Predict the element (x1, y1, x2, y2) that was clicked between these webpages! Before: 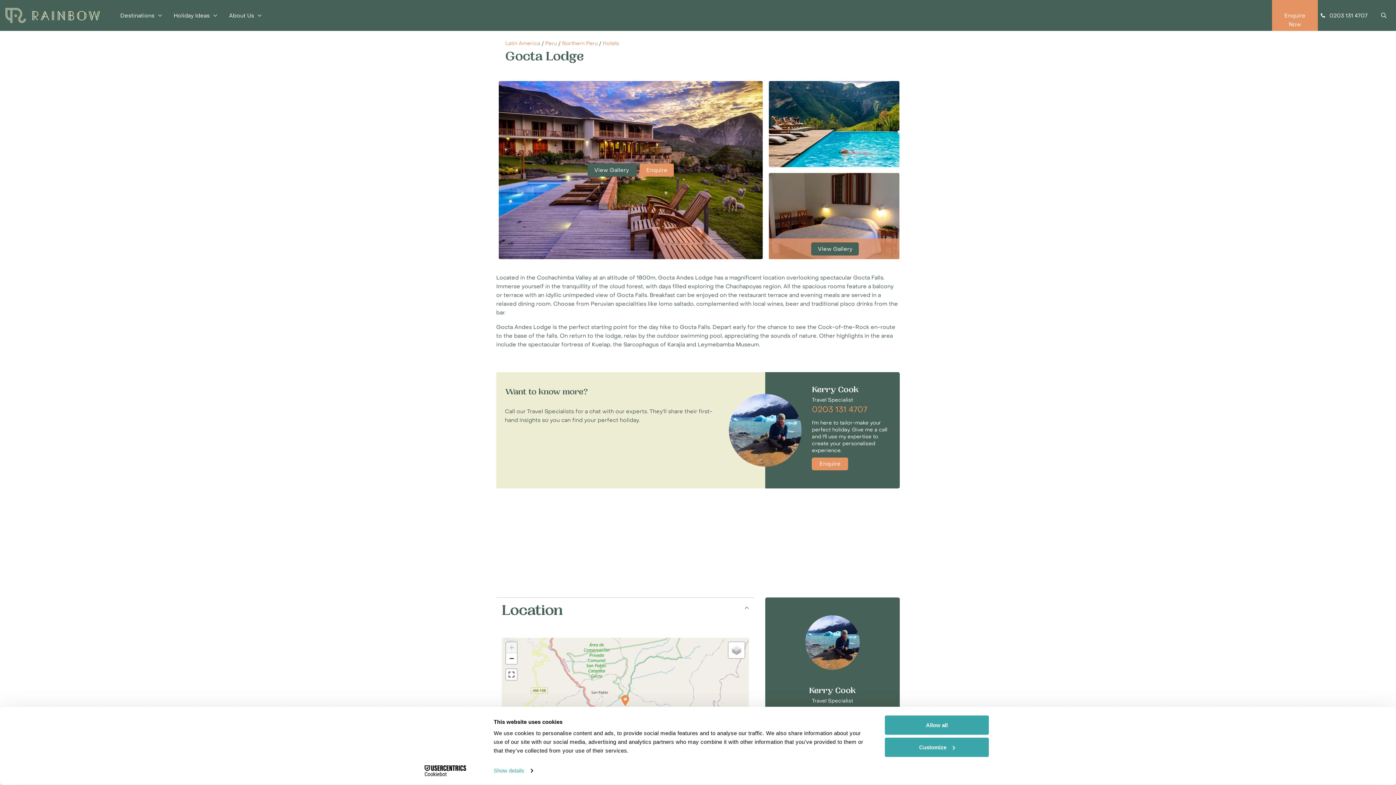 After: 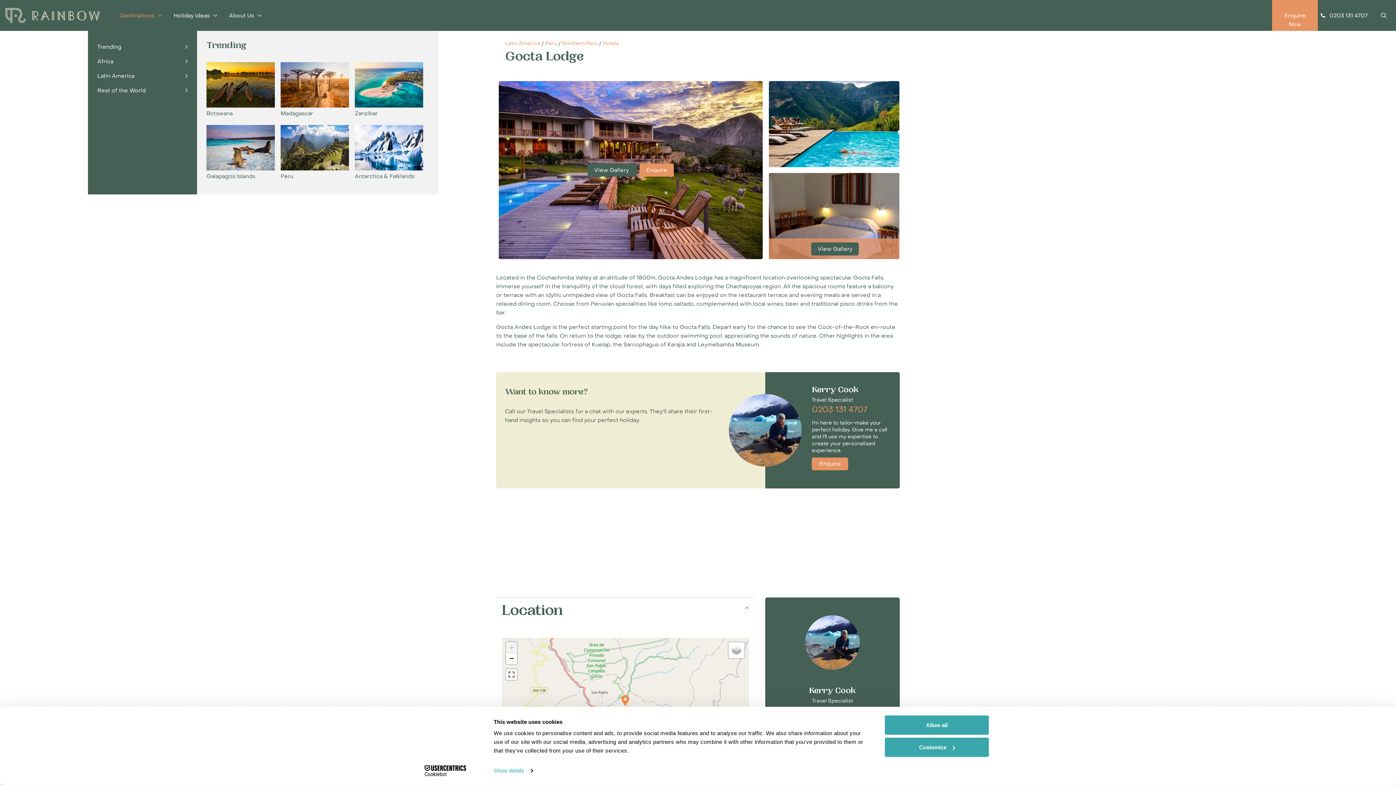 Action: bbox: (120, 0, 162, 30) label: Destinations